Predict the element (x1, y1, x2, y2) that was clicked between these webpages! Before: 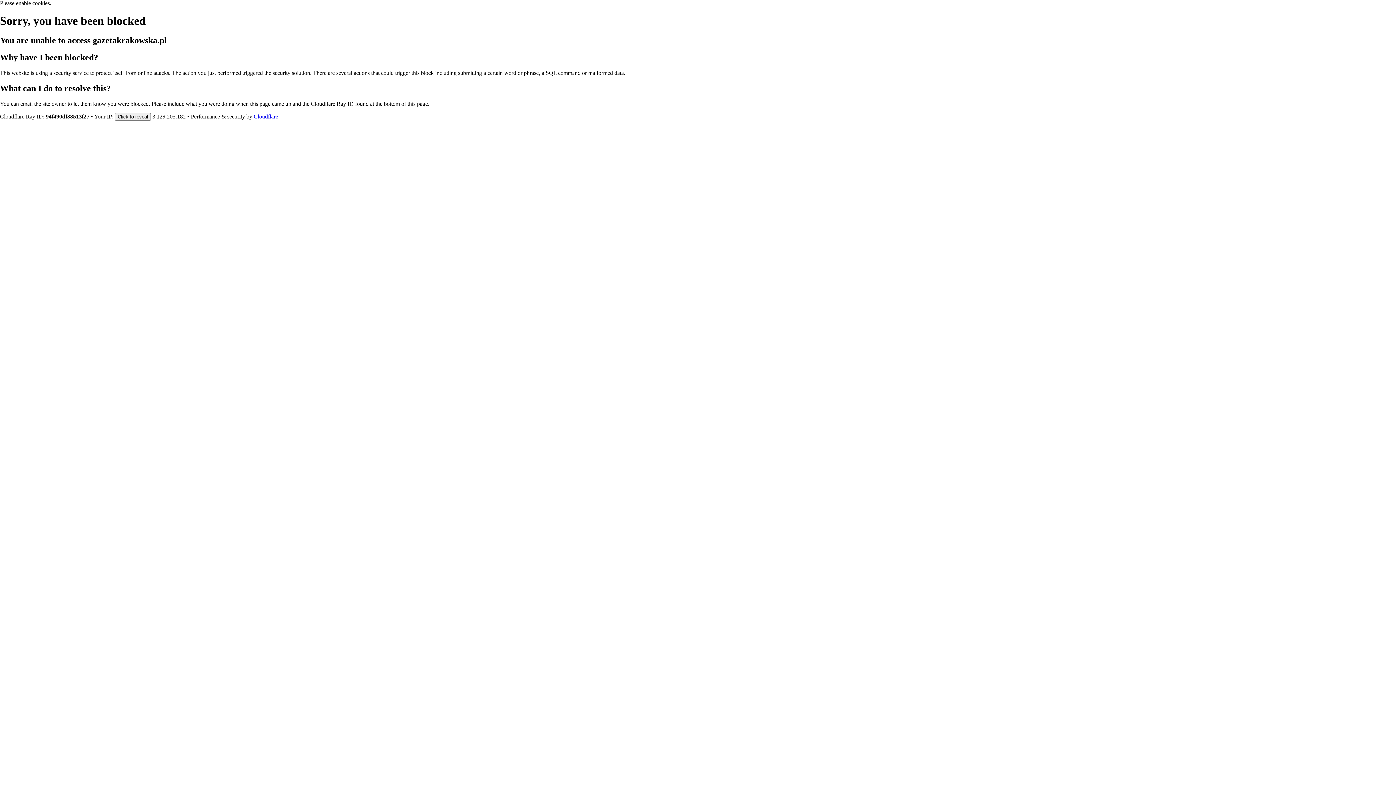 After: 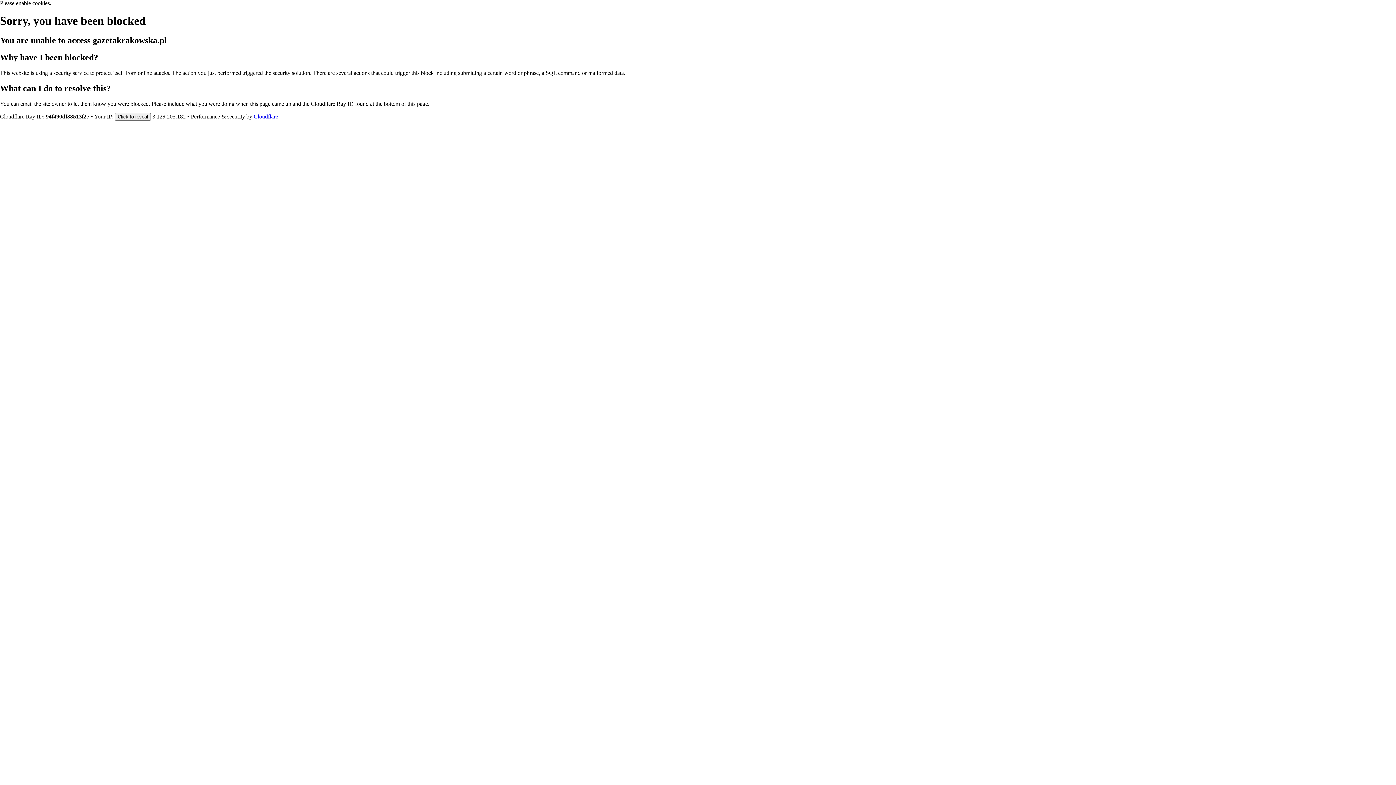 Action: label: Cloudflare bbox: (253, 113, 278, 119)